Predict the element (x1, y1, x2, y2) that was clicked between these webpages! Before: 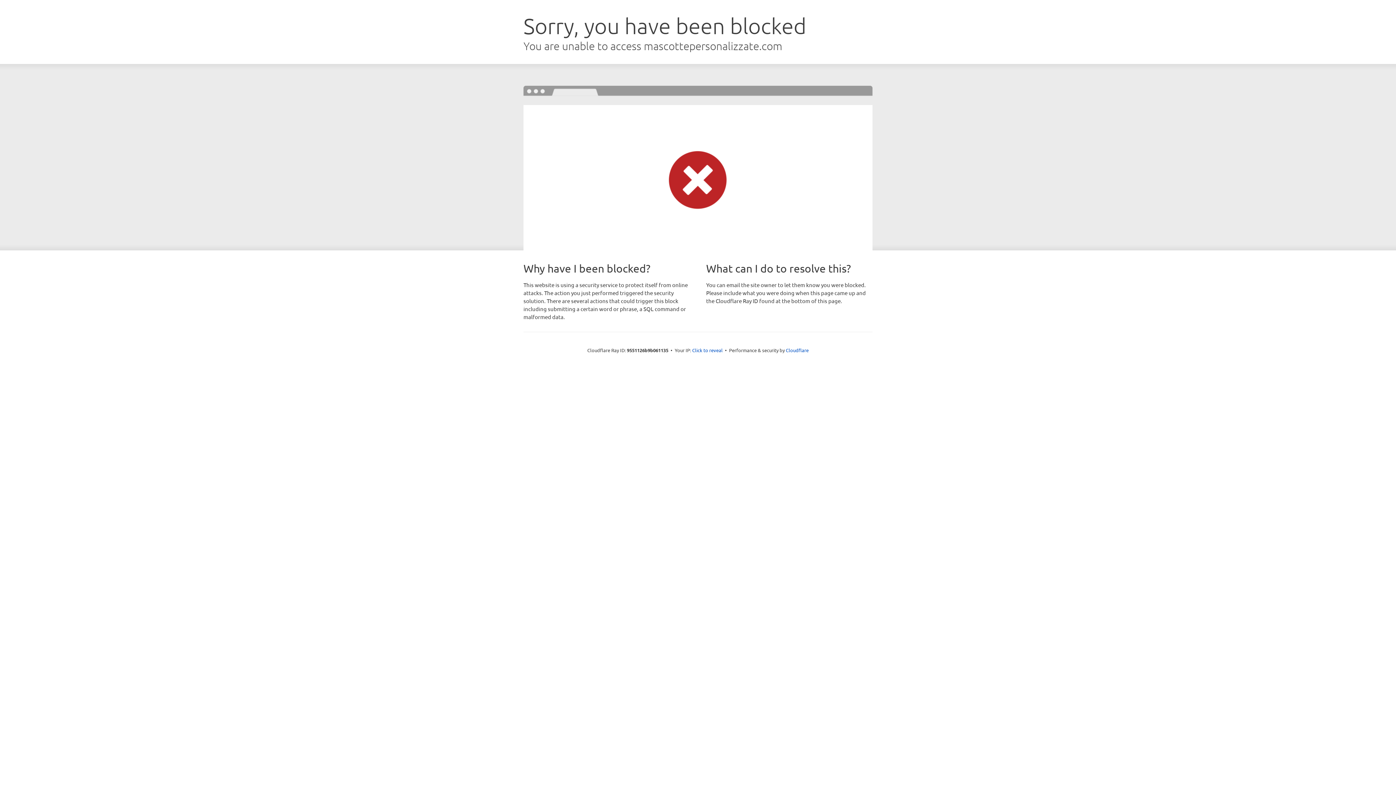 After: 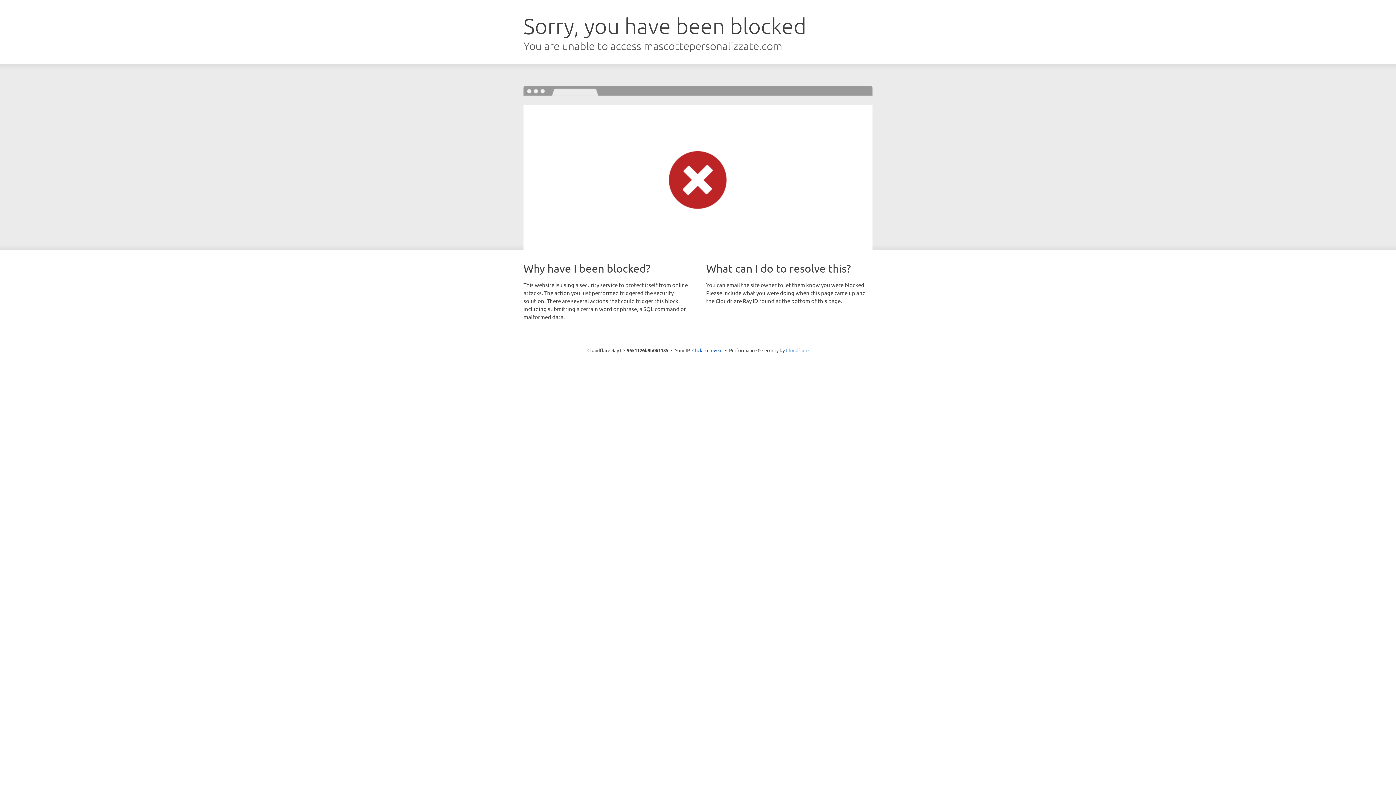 Action: bbox: (786, 347, 808, 353) label: Cloudflare